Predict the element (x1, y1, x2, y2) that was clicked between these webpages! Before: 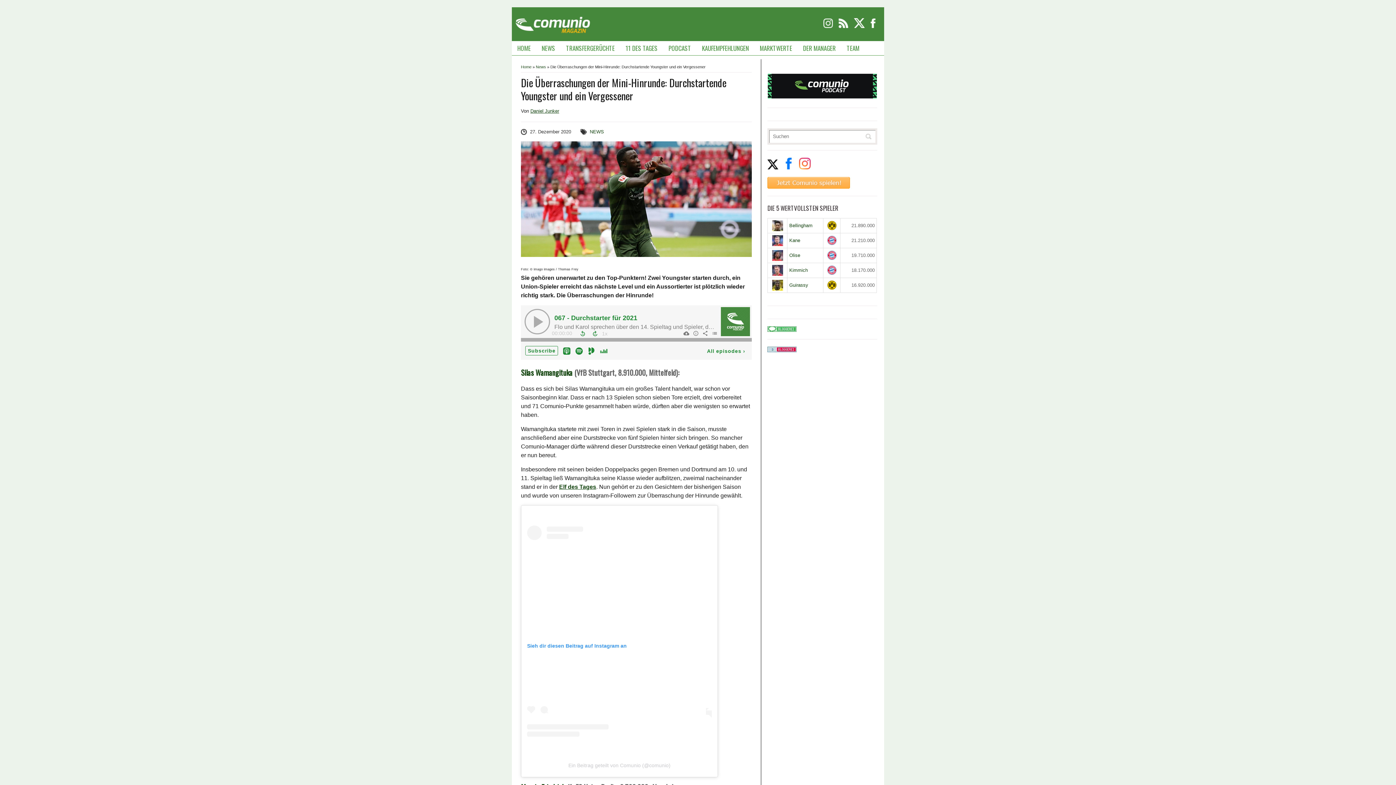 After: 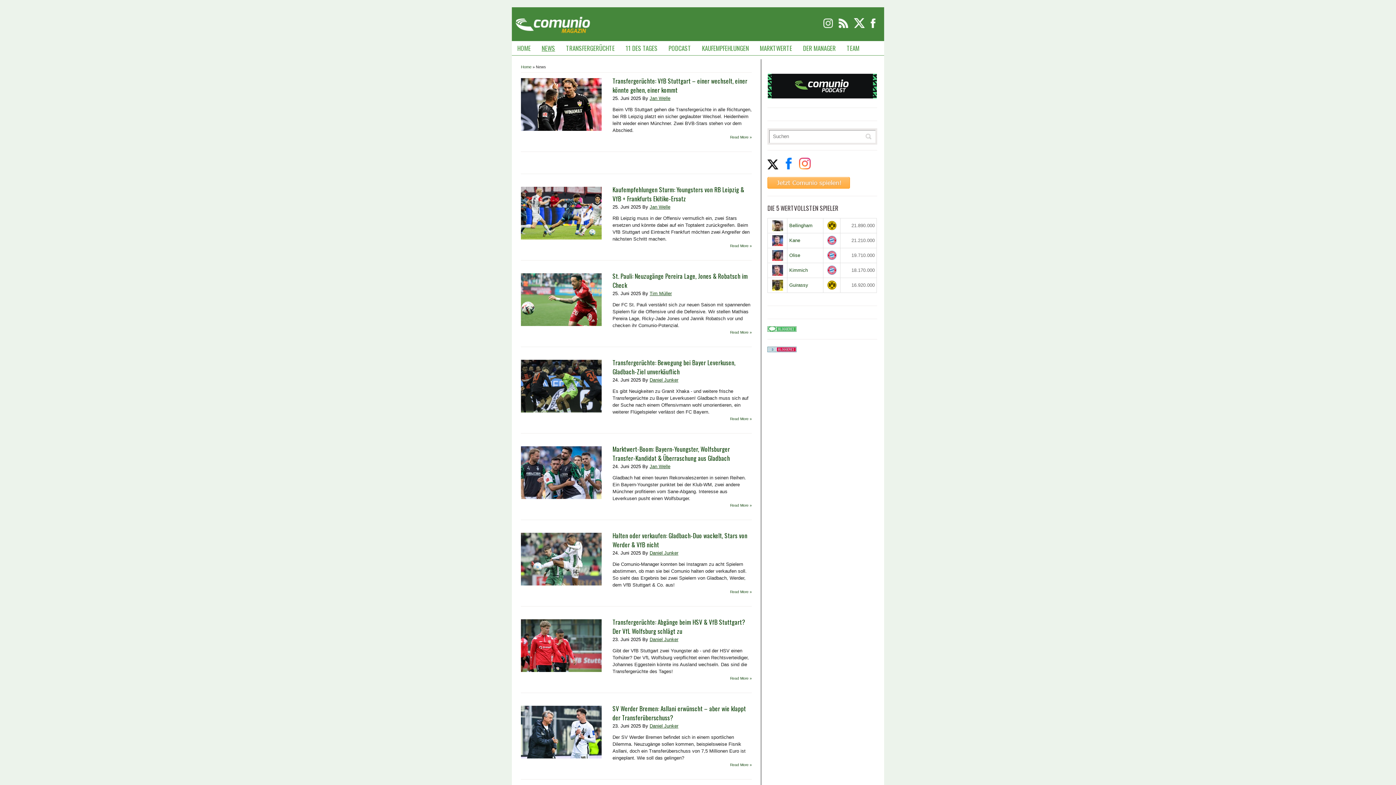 Action: label: NEWS bbox: (536, 41, 560, 55)